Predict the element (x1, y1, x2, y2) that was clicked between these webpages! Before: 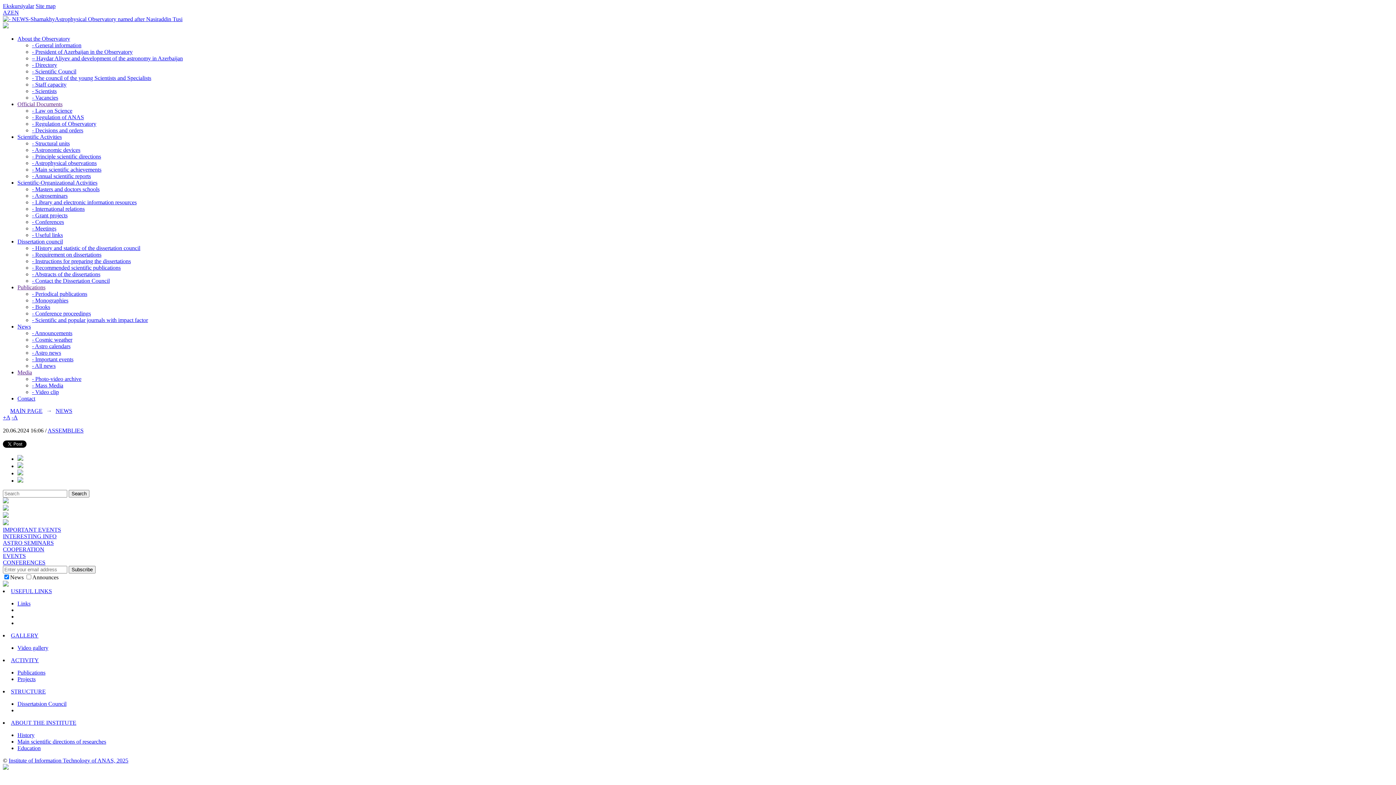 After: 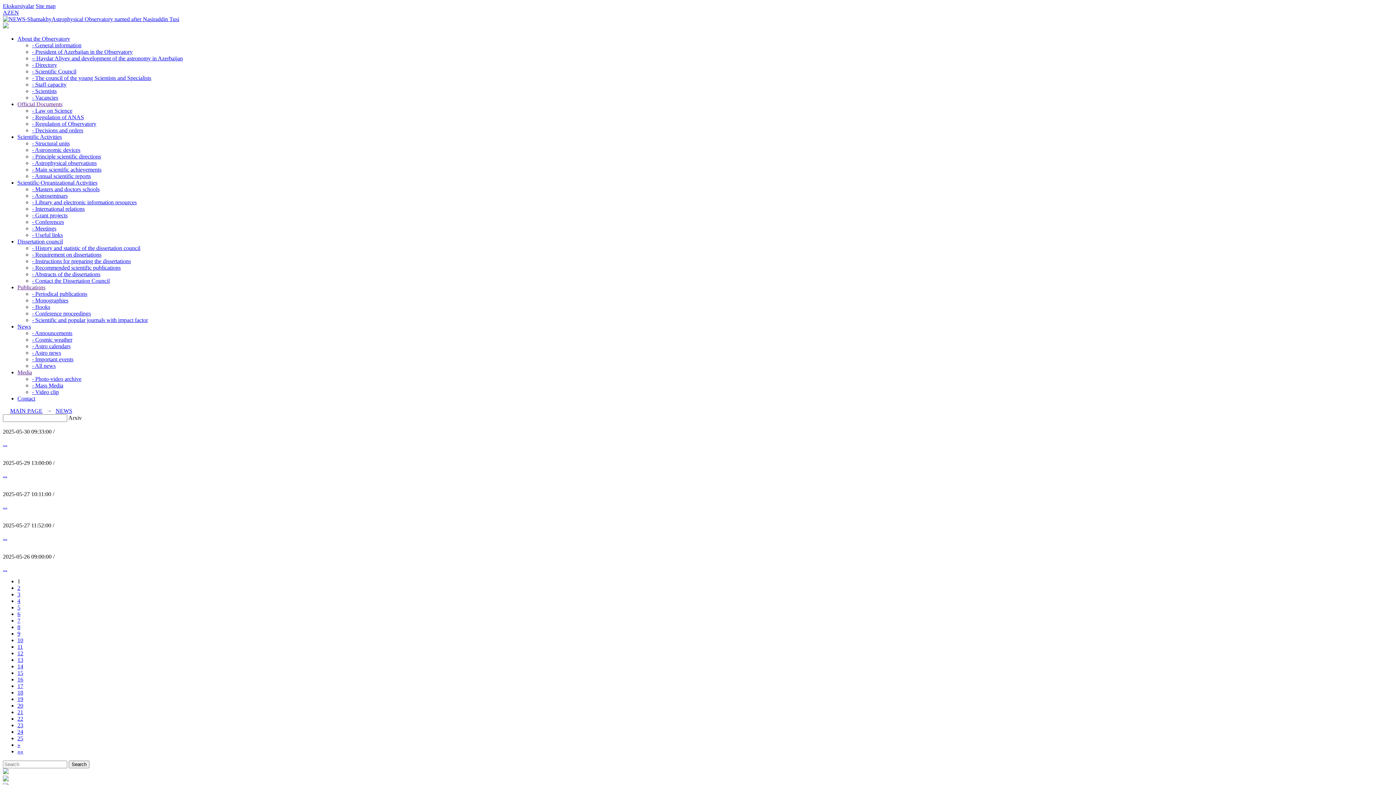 Action: bbox: (32, 356, 73, 362) label: - Important events